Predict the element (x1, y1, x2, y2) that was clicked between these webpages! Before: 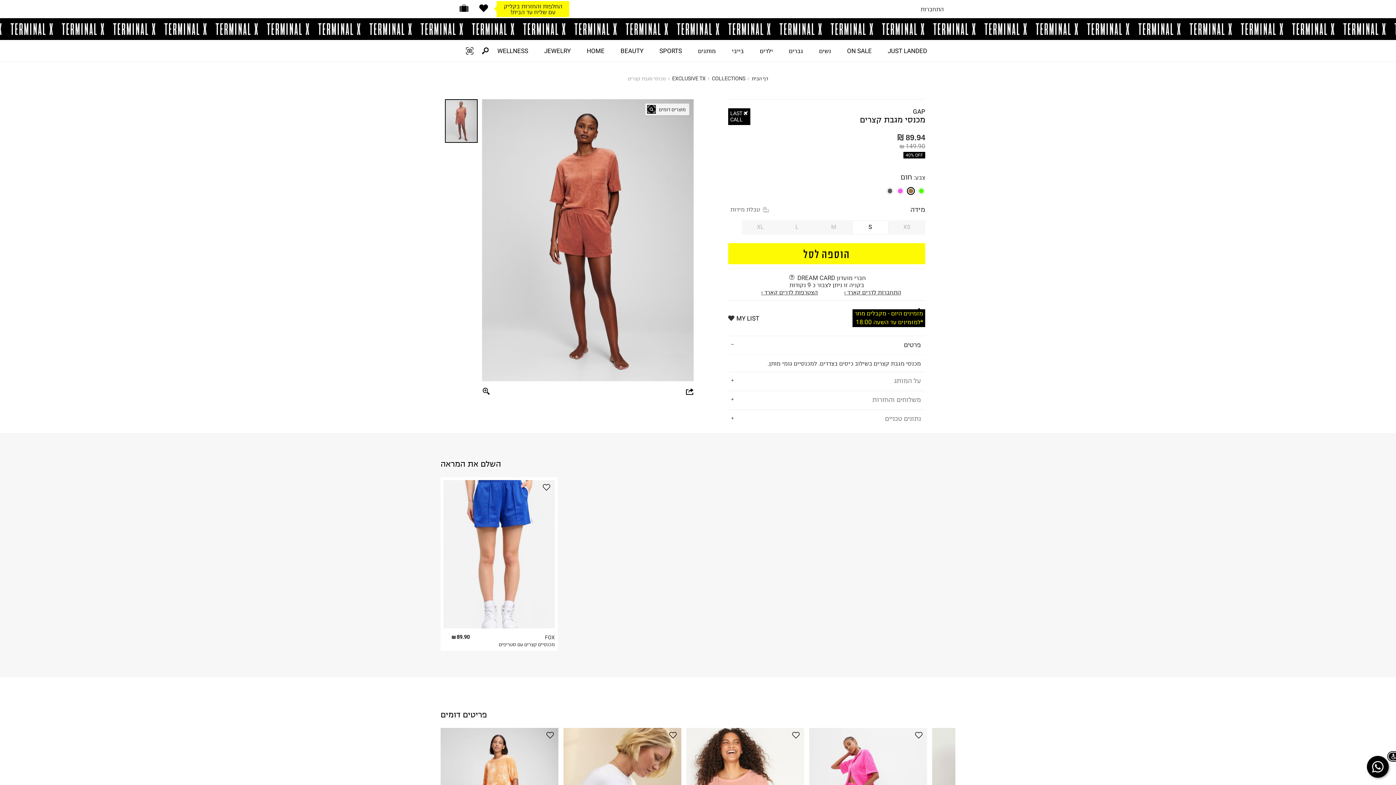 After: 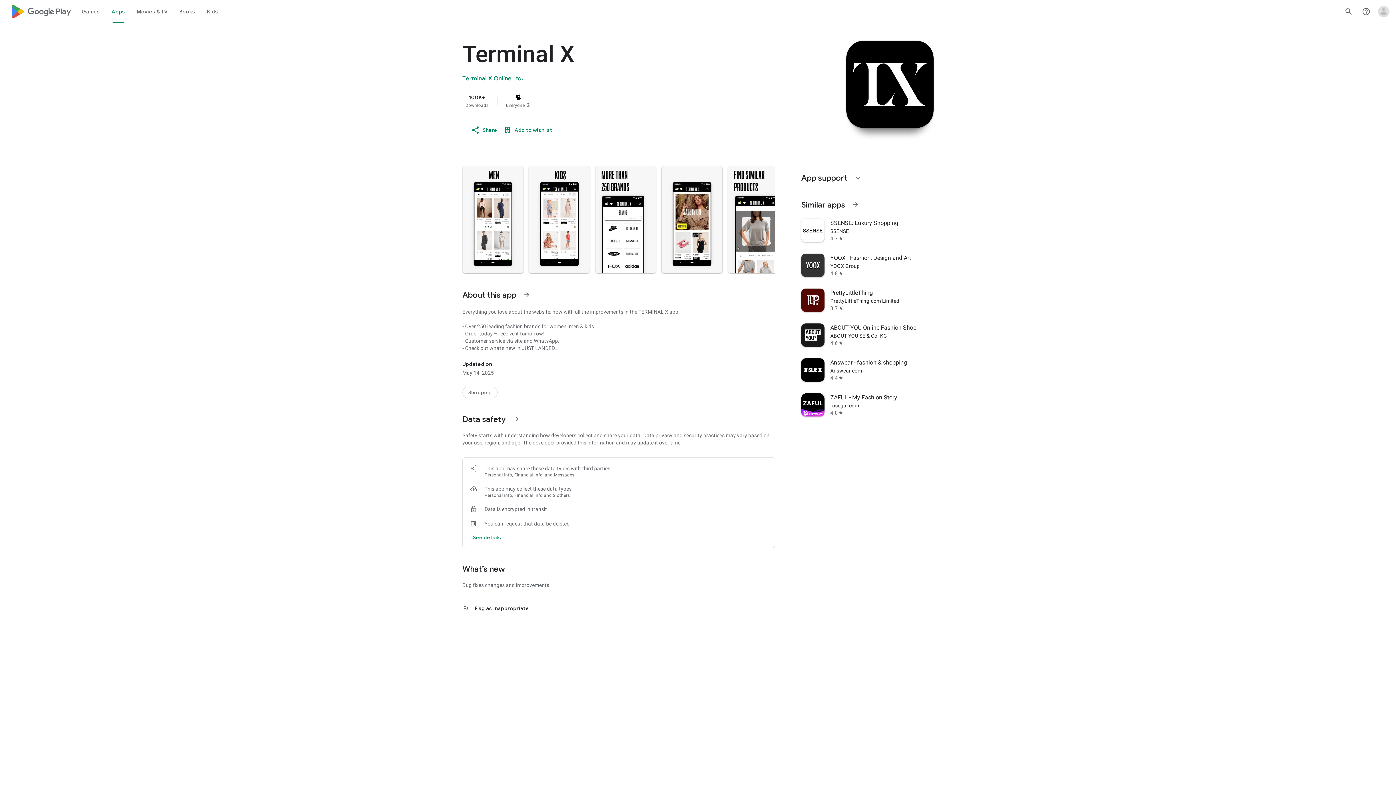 Action: bbox: (647, 731, 696, 745)